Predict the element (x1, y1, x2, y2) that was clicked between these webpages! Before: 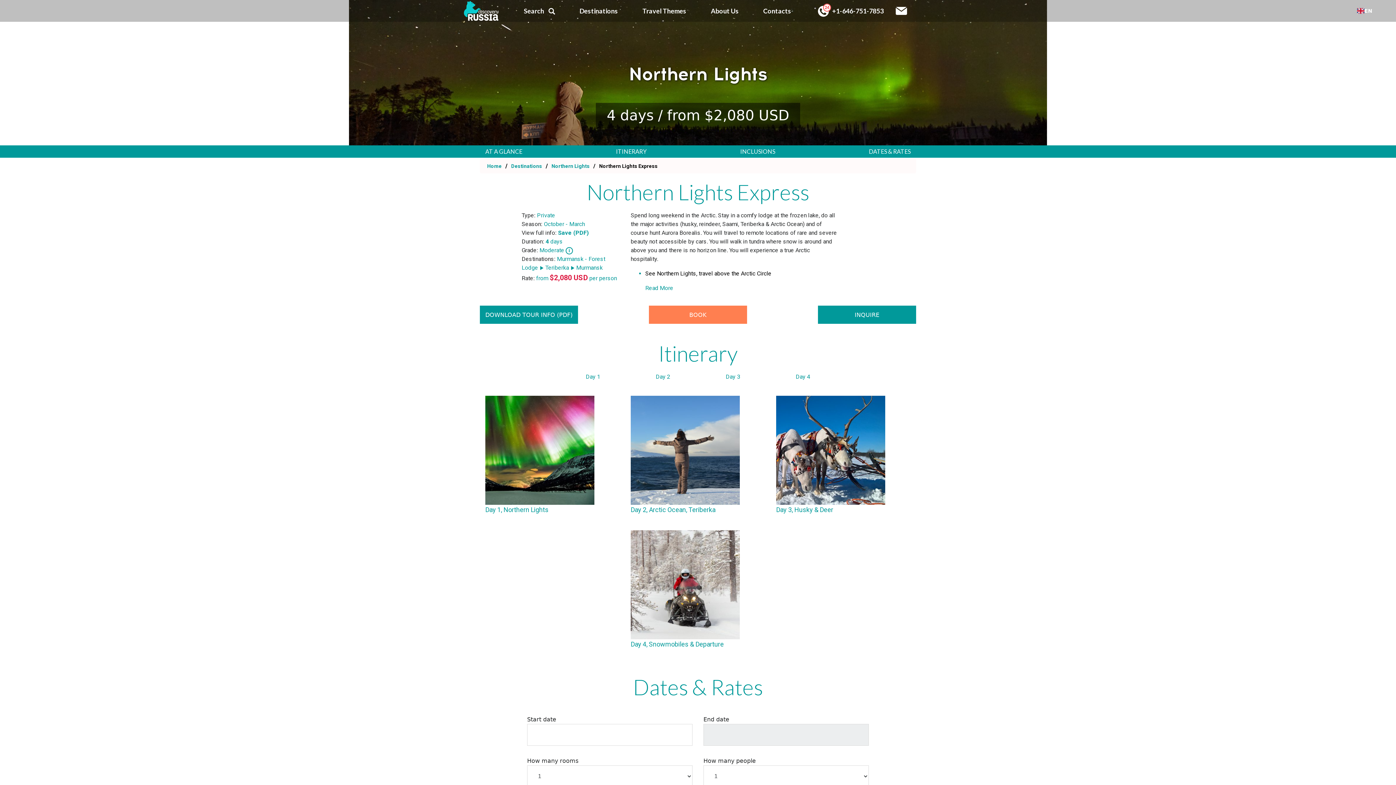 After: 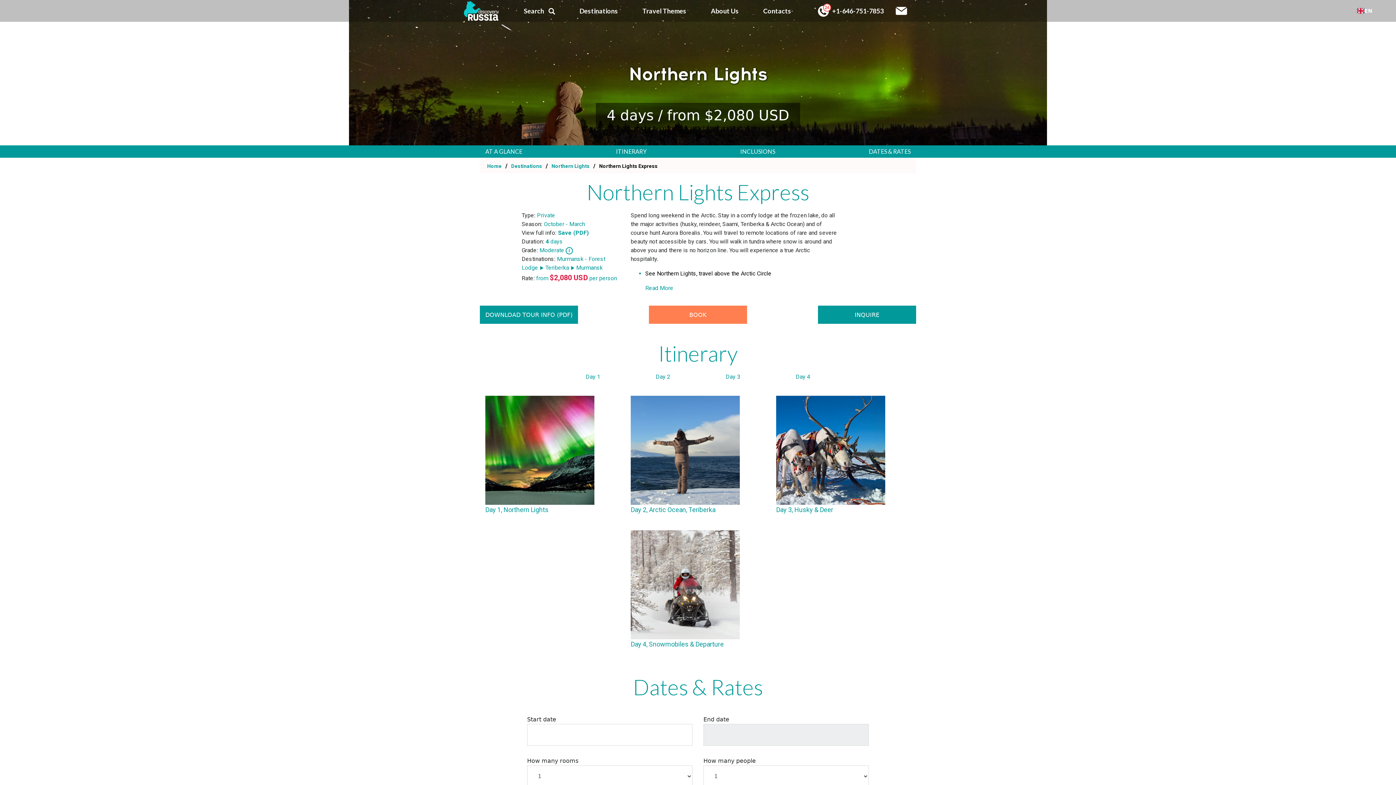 Action: bbox: (896, 6, 907, 14)